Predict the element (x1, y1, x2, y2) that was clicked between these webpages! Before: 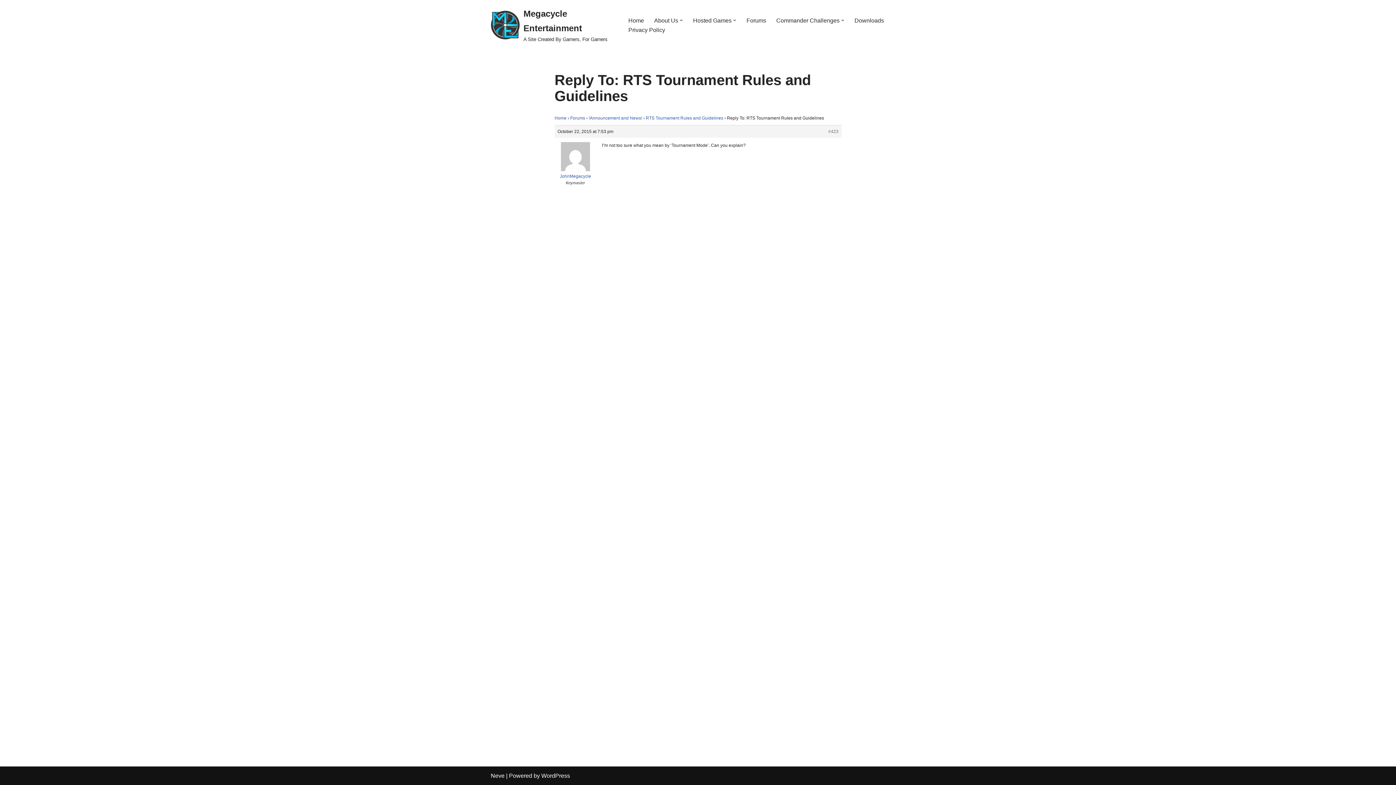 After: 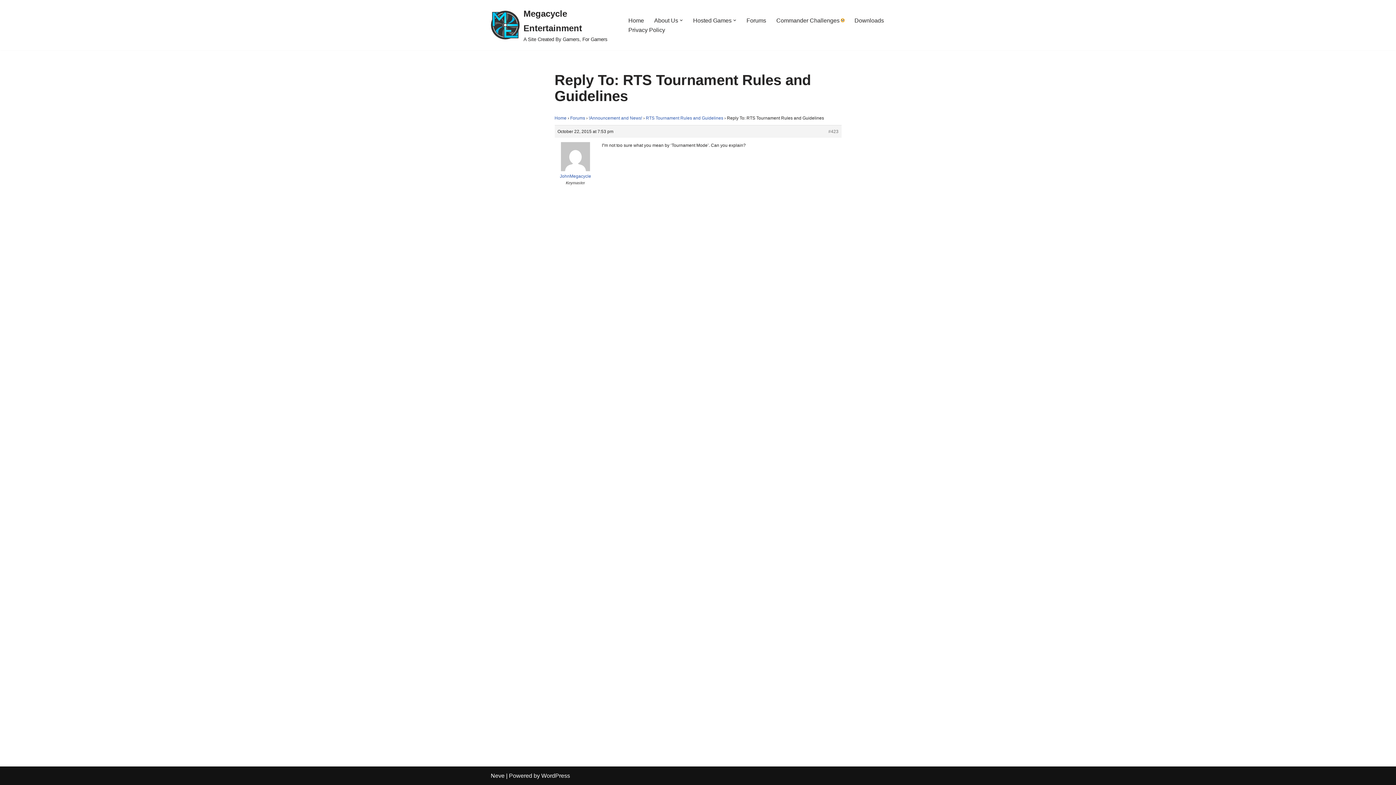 Action: bbox: (841, 18, 844, 21) label: Open Submenu